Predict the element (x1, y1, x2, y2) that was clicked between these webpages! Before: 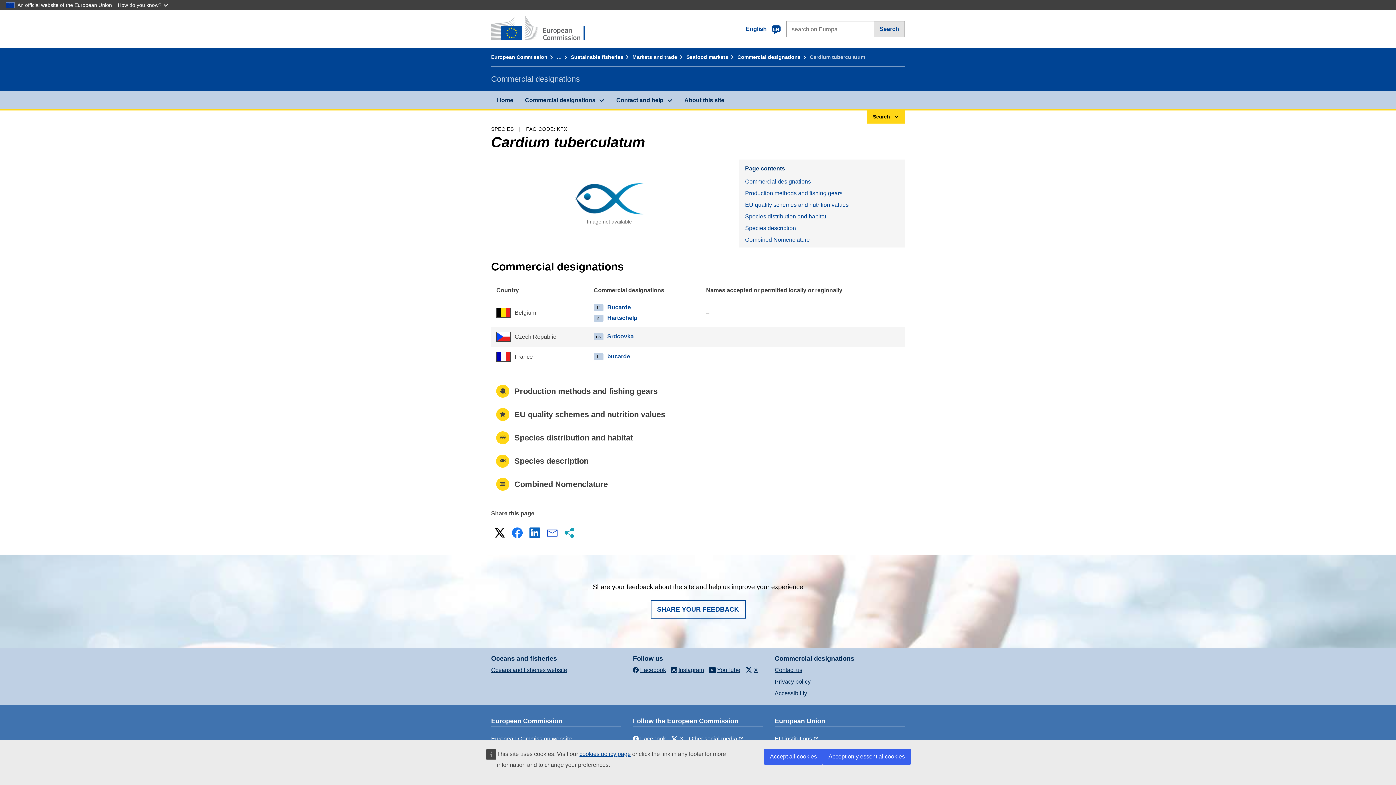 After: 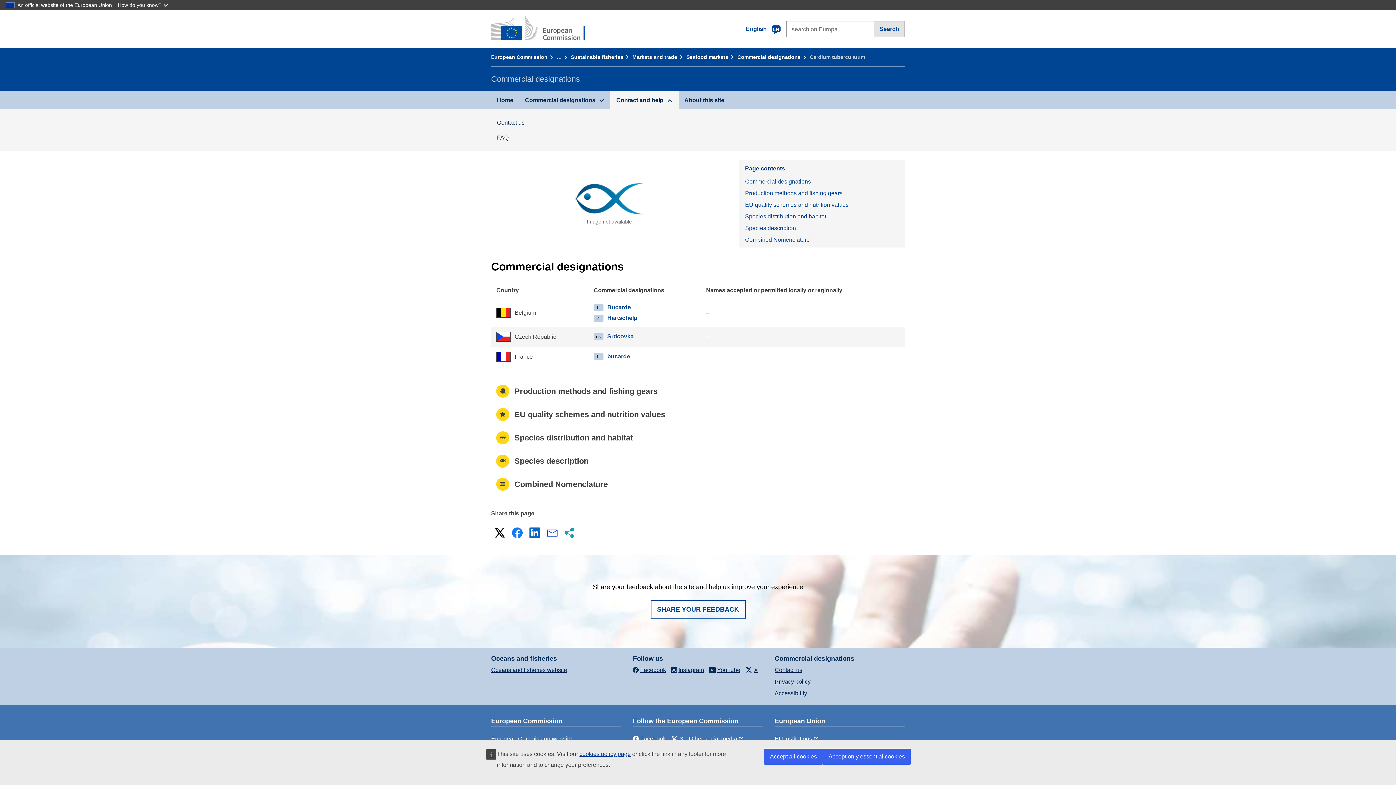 Action: label: Contact and help bbox: (610, 91, 678, 109)